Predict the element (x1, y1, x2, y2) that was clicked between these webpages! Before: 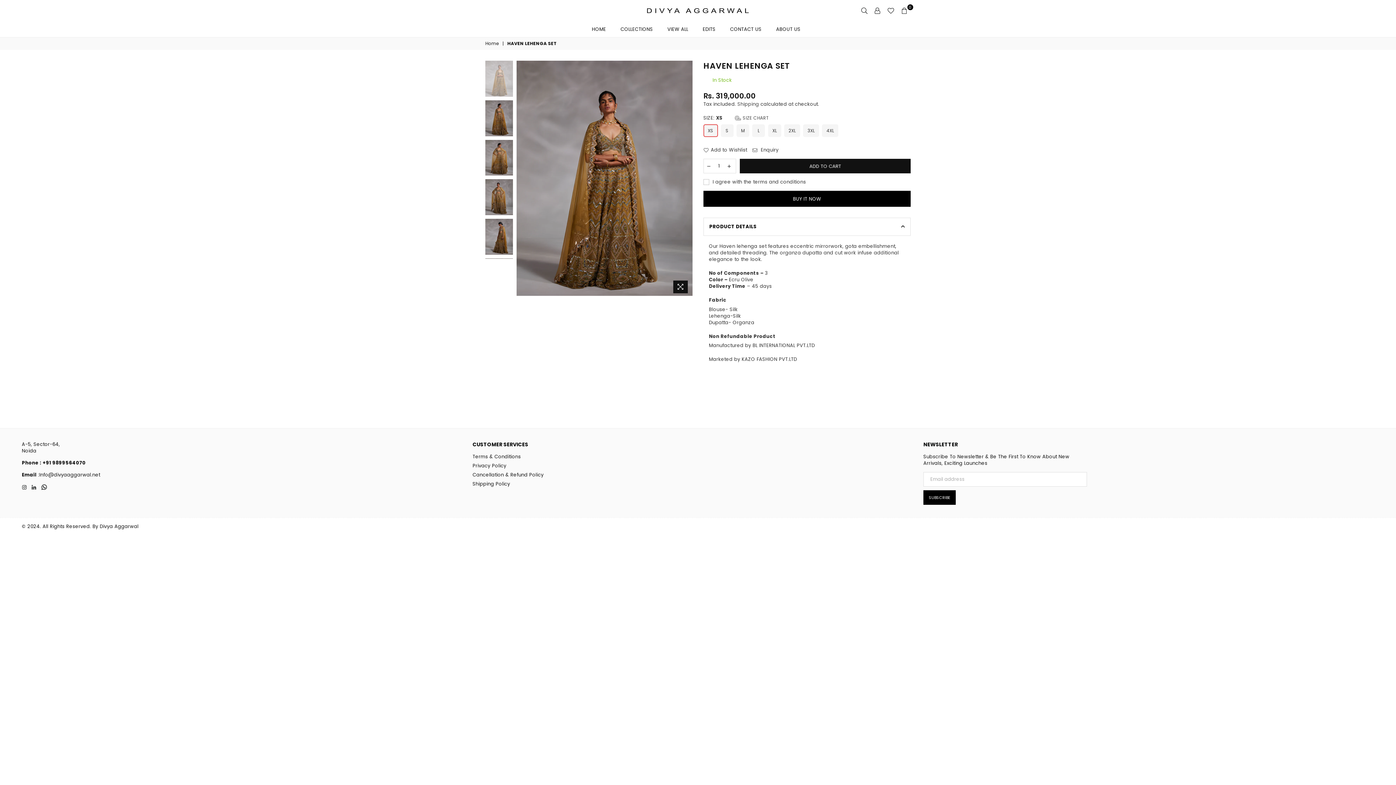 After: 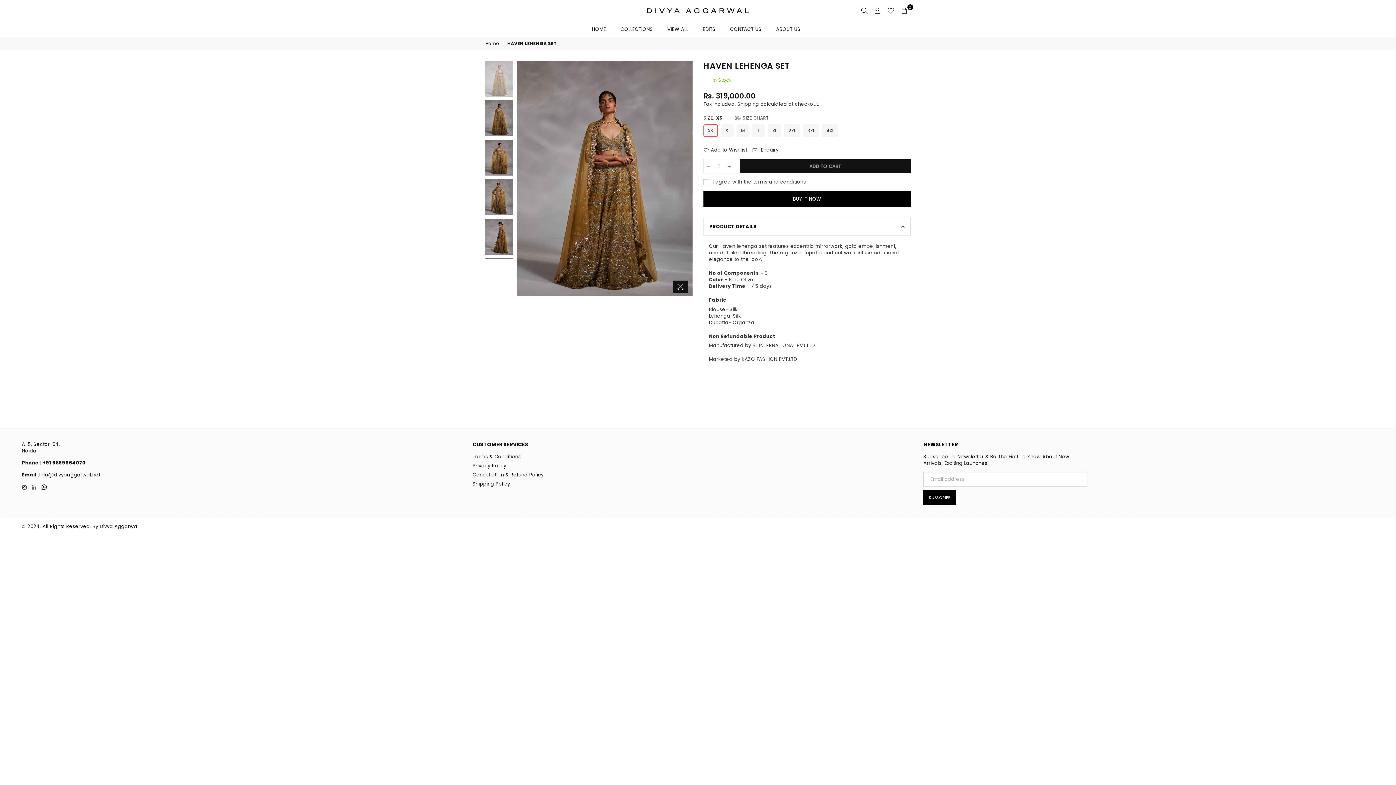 Action: bbox: (29, 484, 38, 490) label: Linkedin